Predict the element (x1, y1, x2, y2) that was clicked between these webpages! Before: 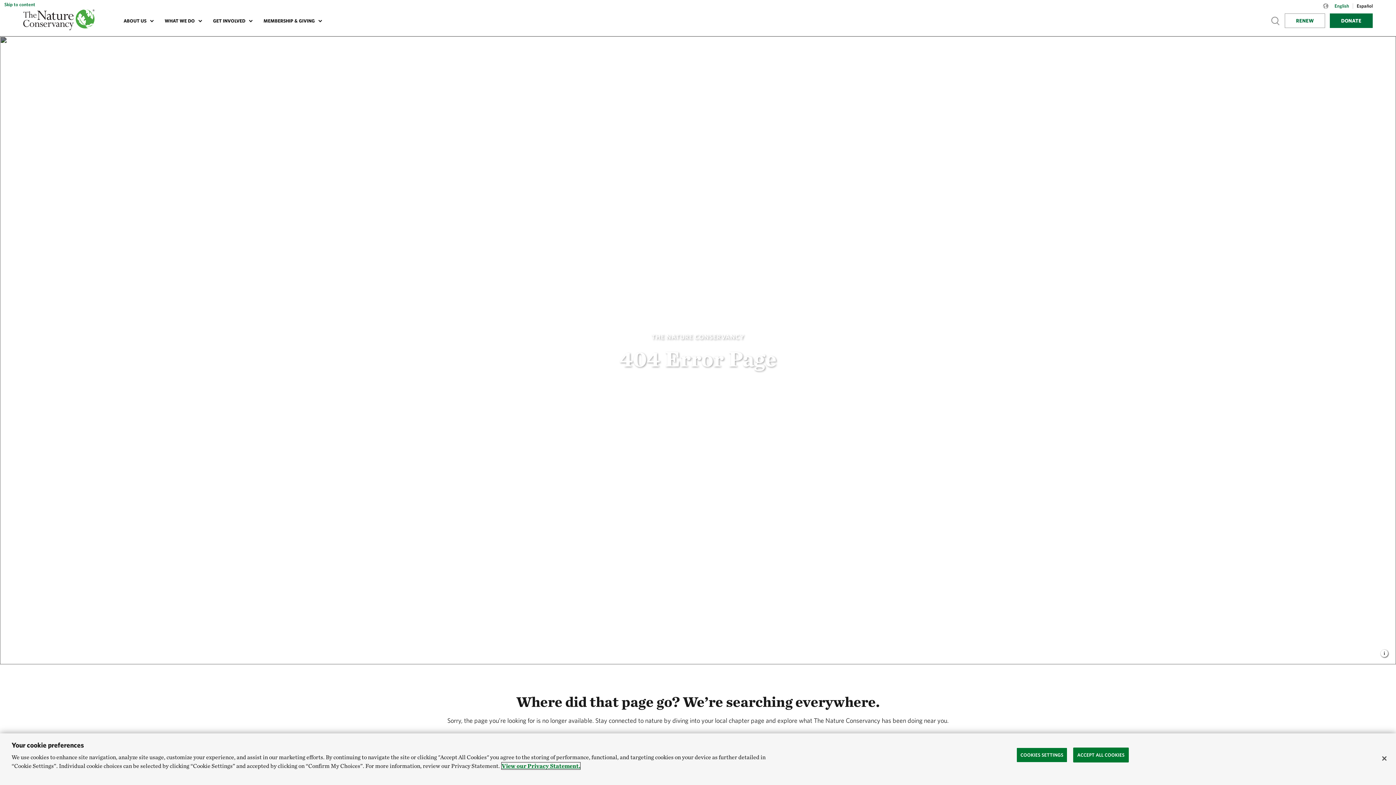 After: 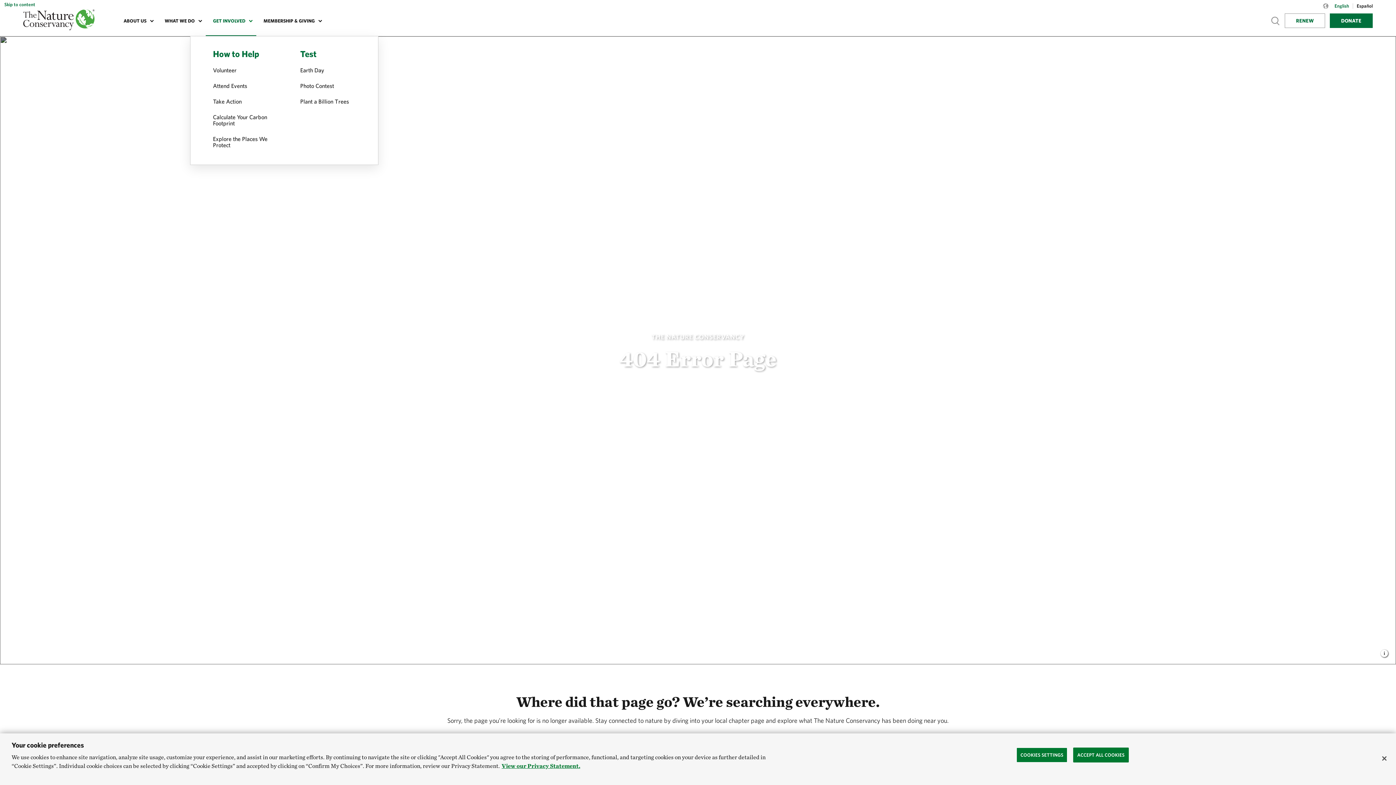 Action: bbox: (205, 6, 256, 36) label: GET INVOLVED